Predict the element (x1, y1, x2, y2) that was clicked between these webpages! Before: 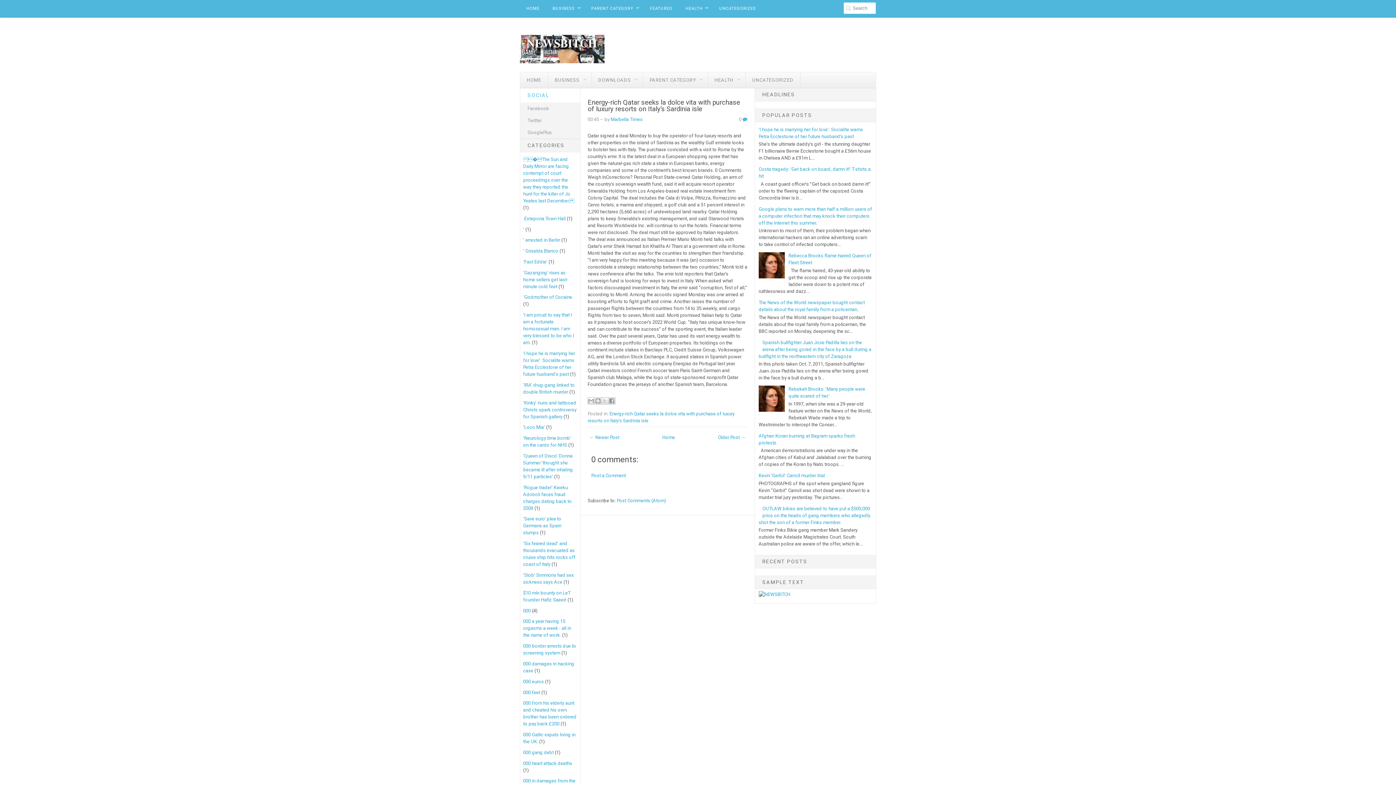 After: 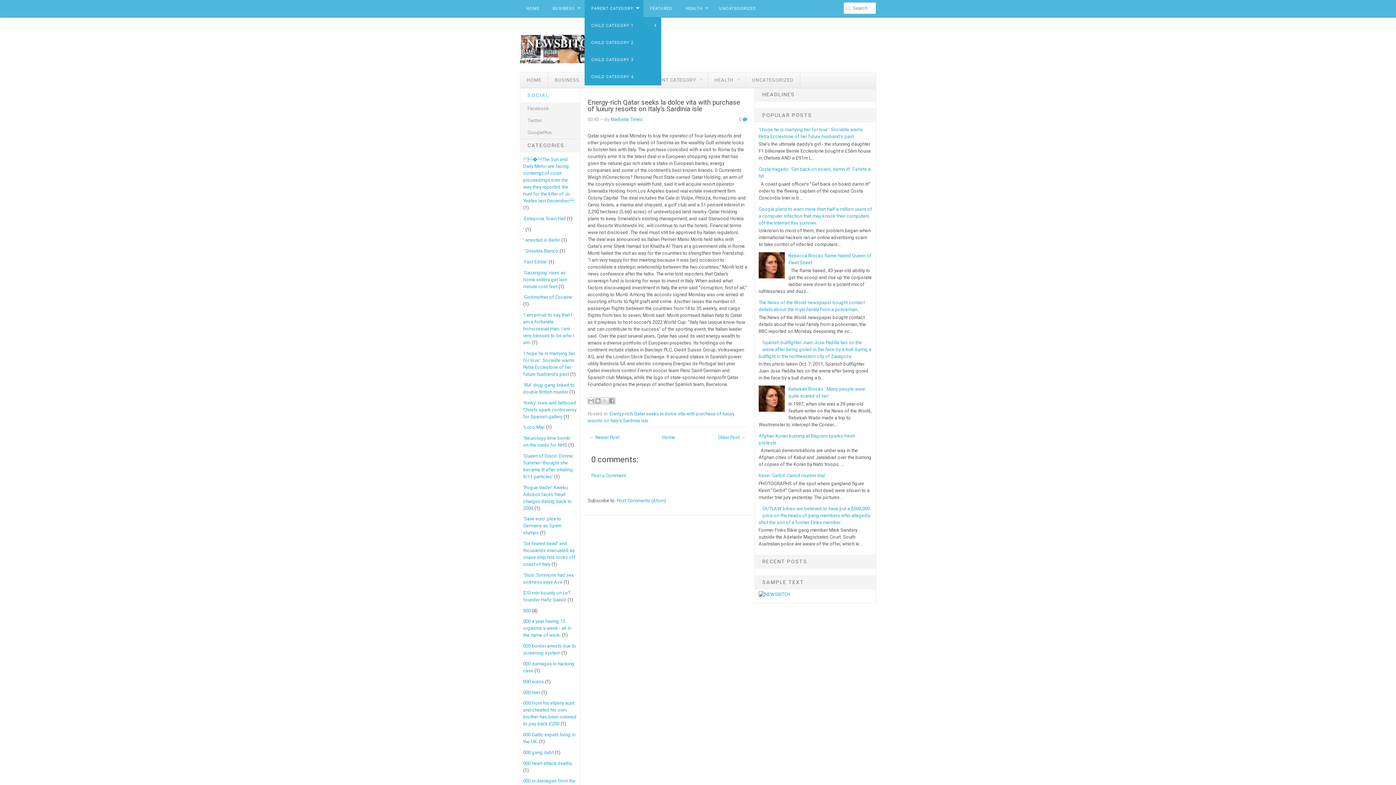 Action: bbox: (584, 0, 643, 17) label: PARENT CATEGORY